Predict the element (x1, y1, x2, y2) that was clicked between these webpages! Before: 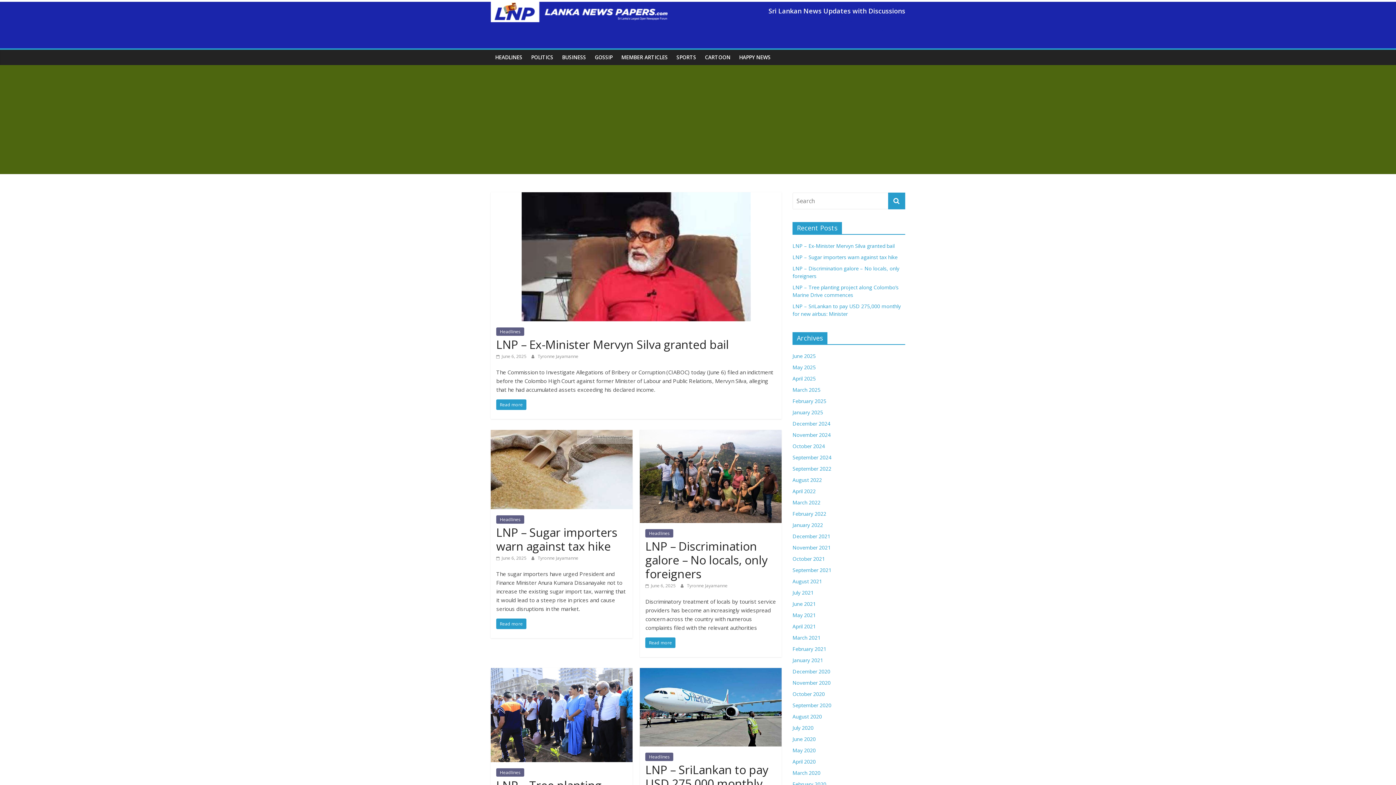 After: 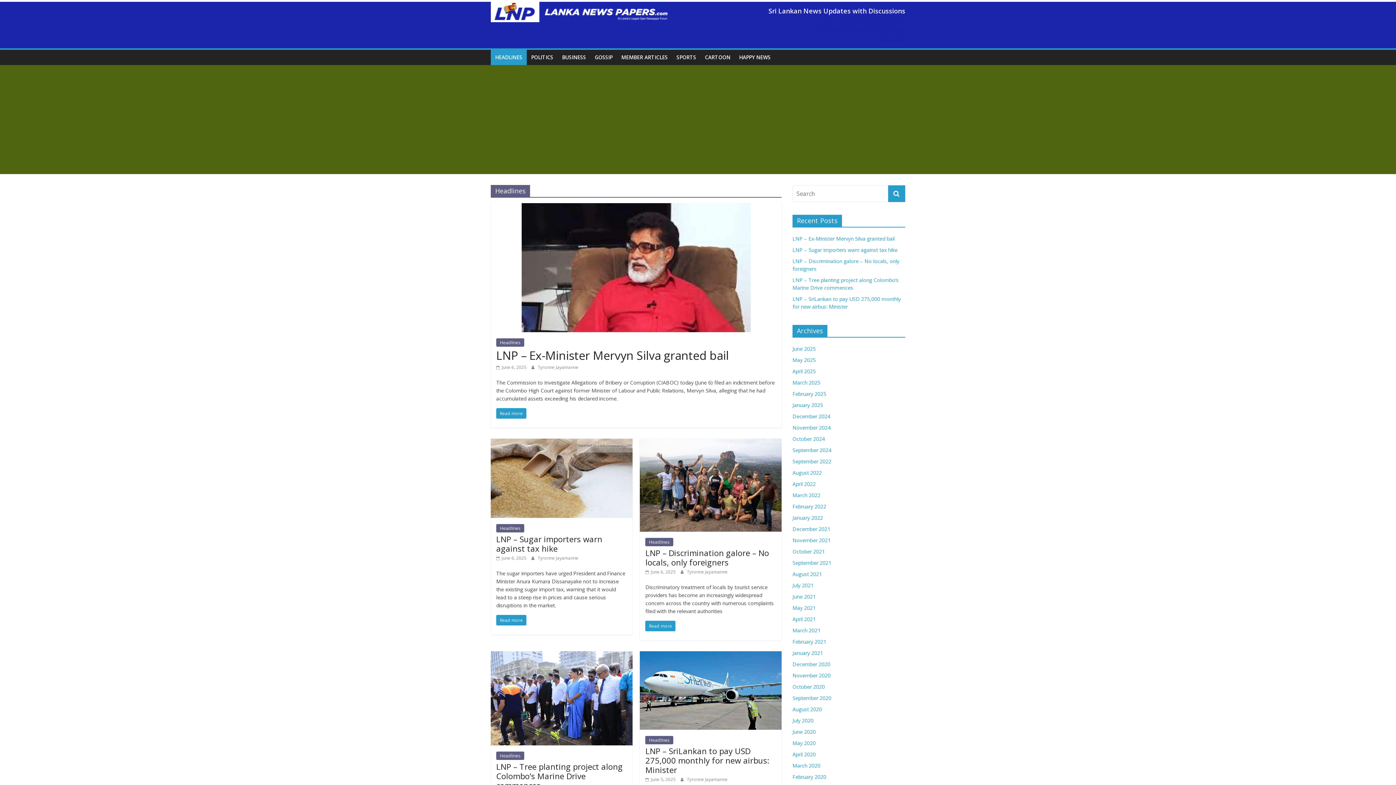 Action: label: Tyronne Jayamanne bbox: (537, 555, 578, 561)